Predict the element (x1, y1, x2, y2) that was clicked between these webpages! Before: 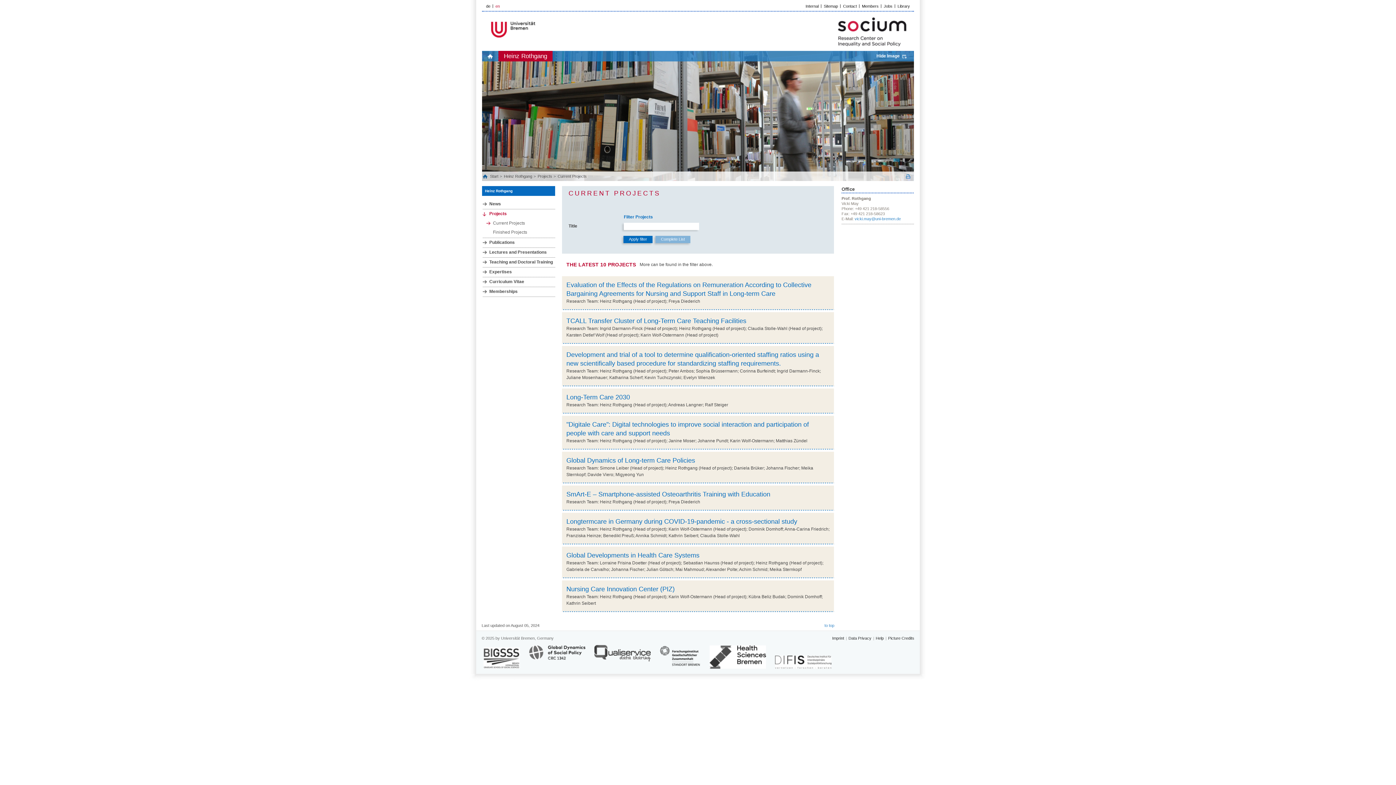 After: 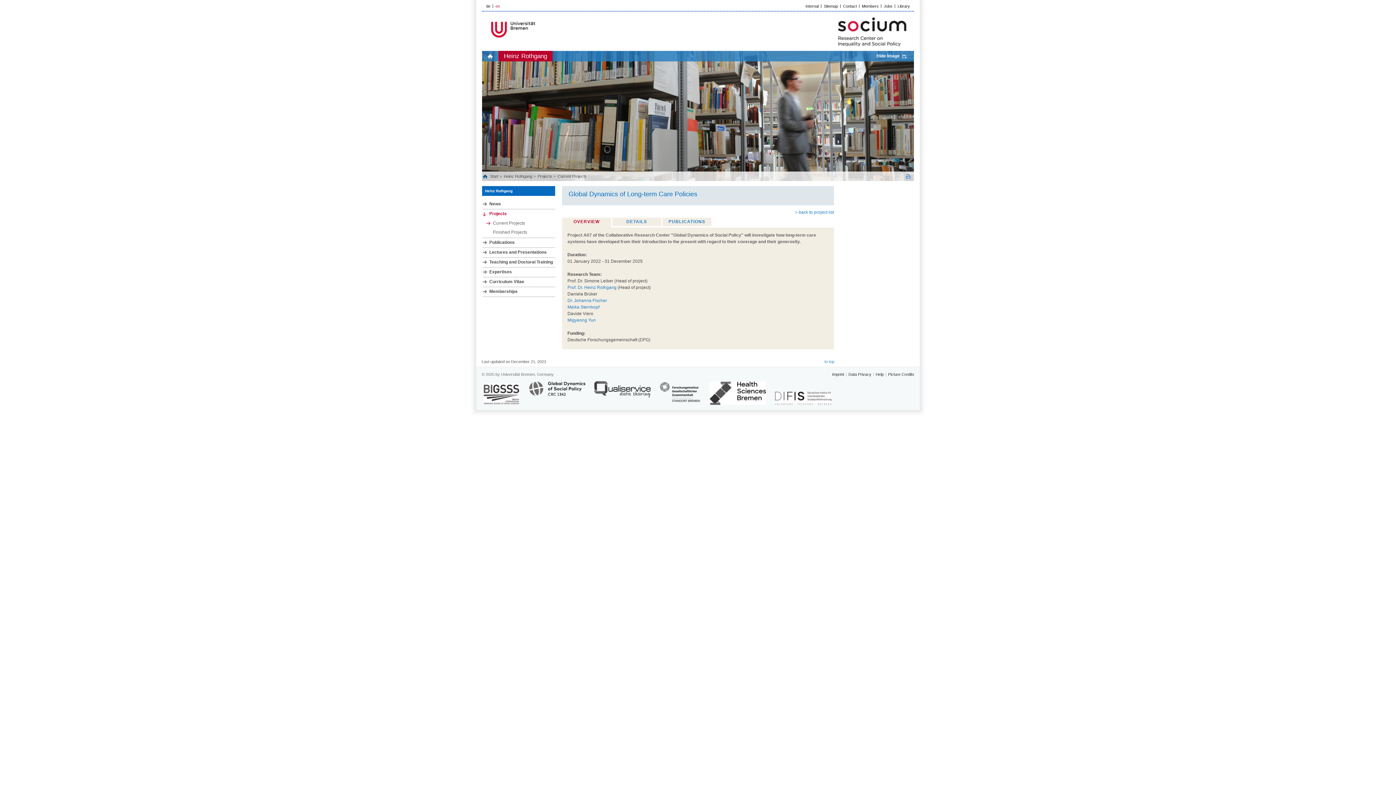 Action: bbox: (566, 457, 695, 464) label: Global Dynamics of Long-term Care Policies